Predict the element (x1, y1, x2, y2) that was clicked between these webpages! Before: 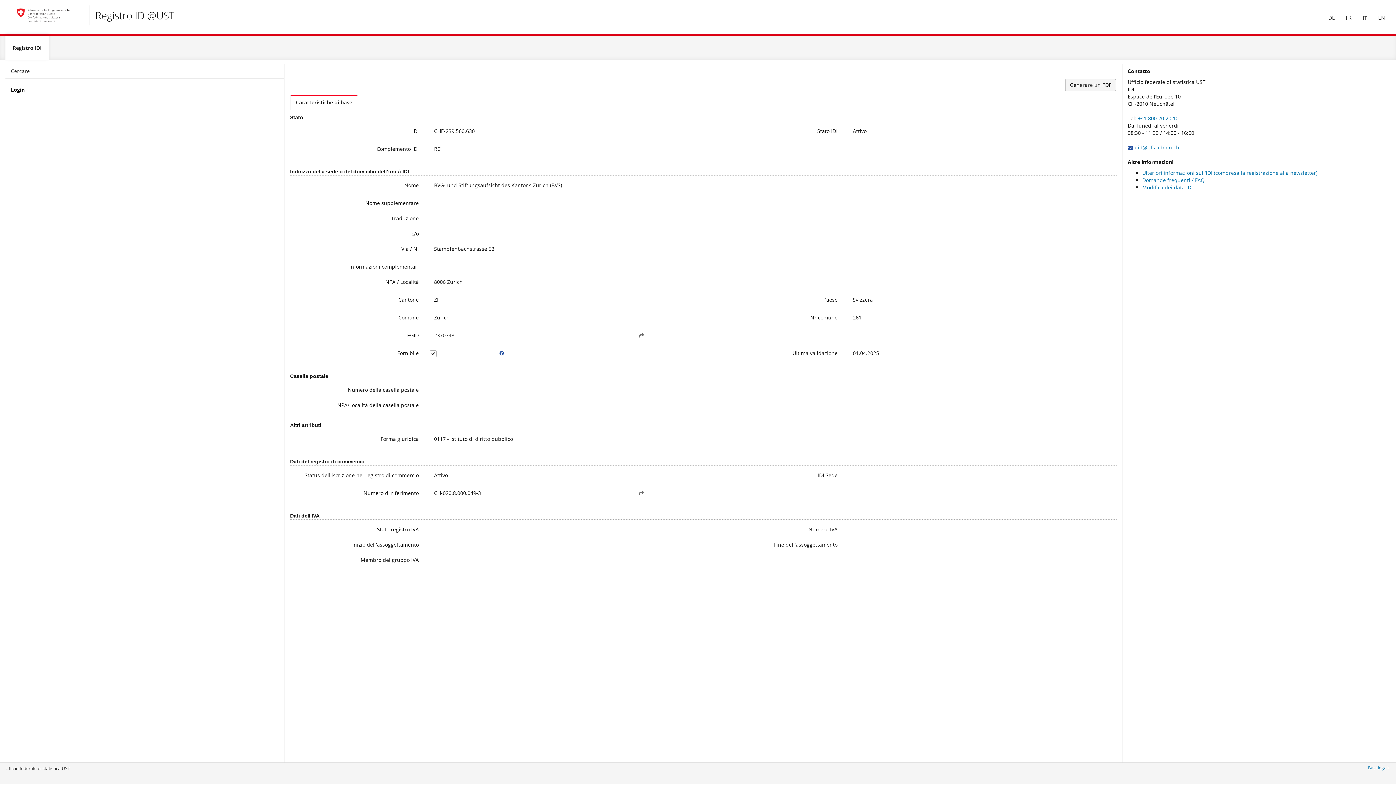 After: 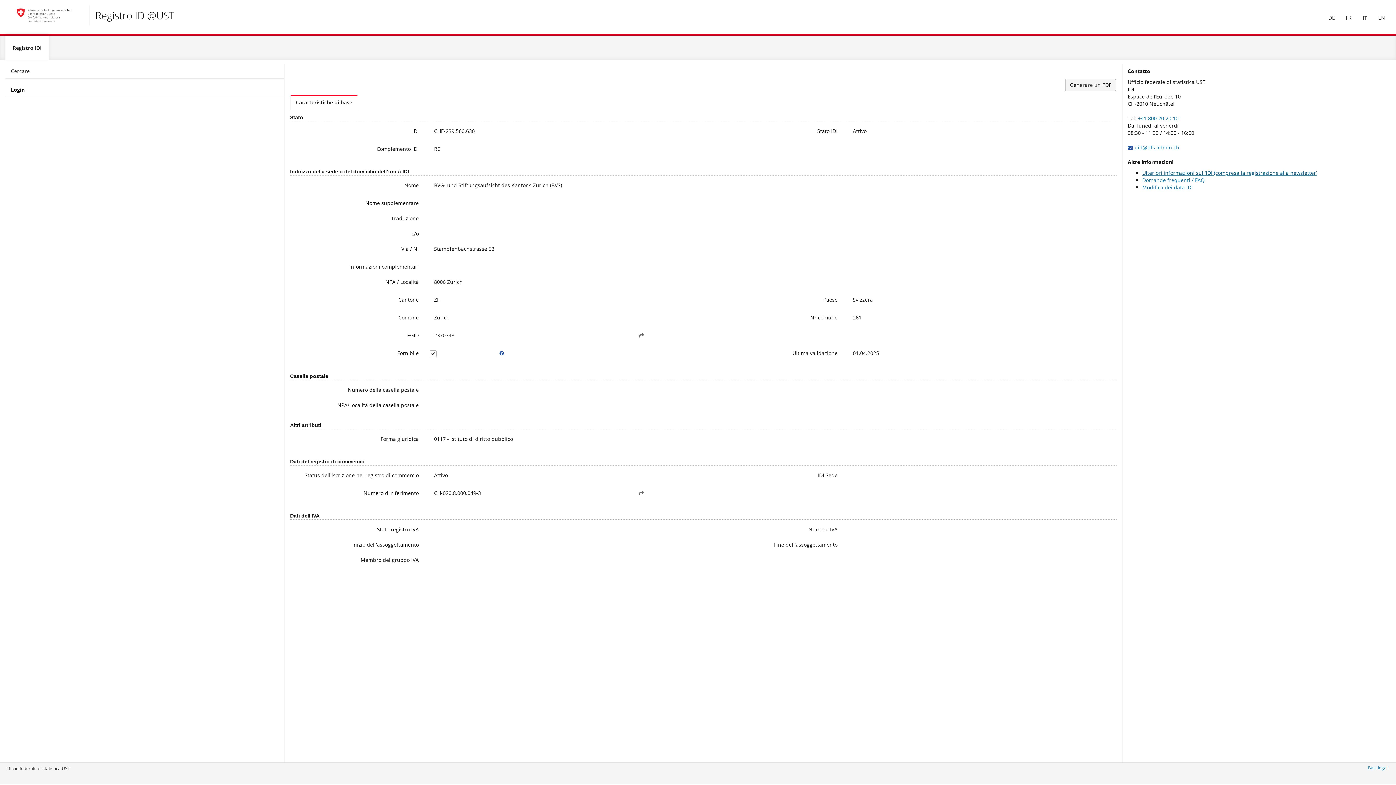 Action: label: Ulteriori informazioni sull'IDI (compresa la registrazione alla newsletter) bbox: (1142, 169, 1317, 176)